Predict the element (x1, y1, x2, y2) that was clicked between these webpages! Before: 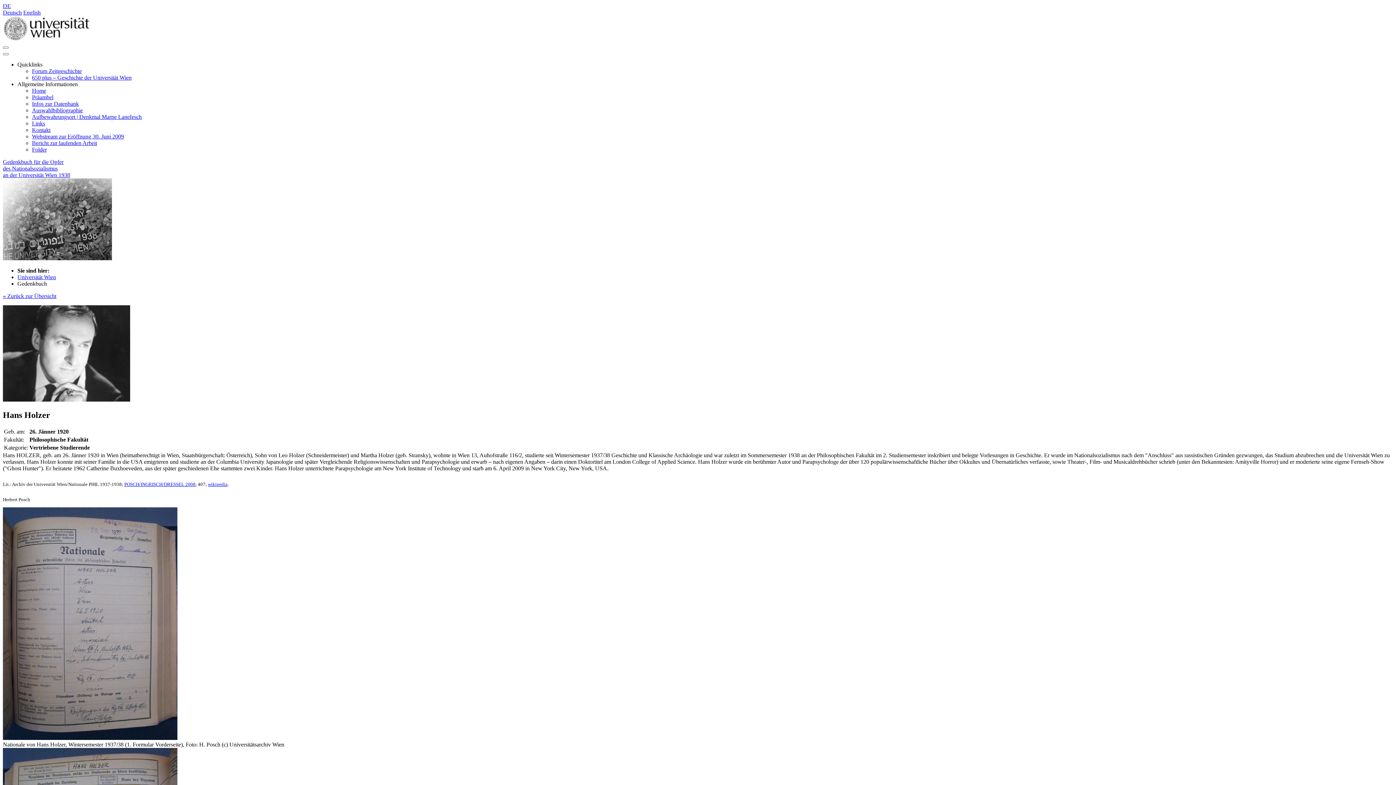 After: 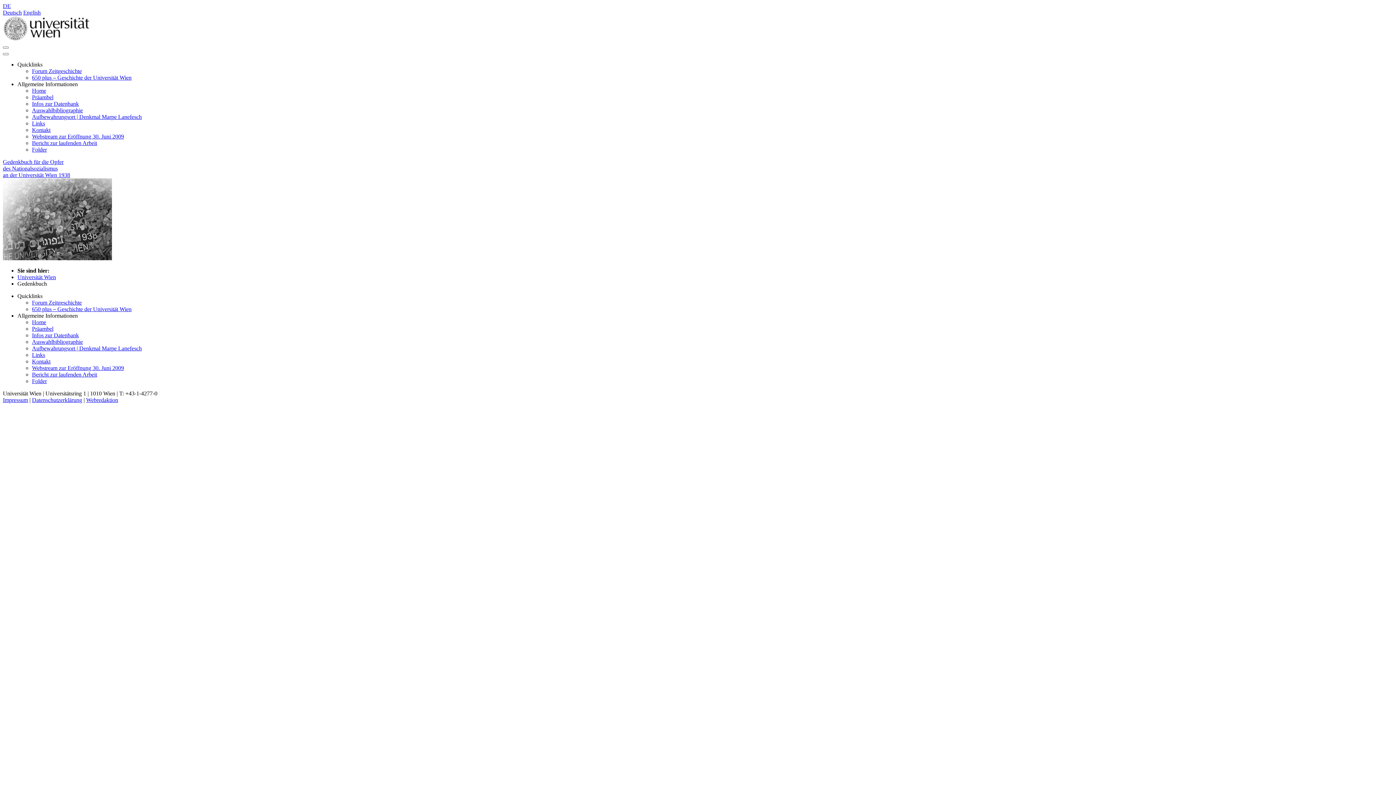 Action: bbox: (124, 482, 195, 487) label: POSCH/INGRISCH/DRESSEL 2008